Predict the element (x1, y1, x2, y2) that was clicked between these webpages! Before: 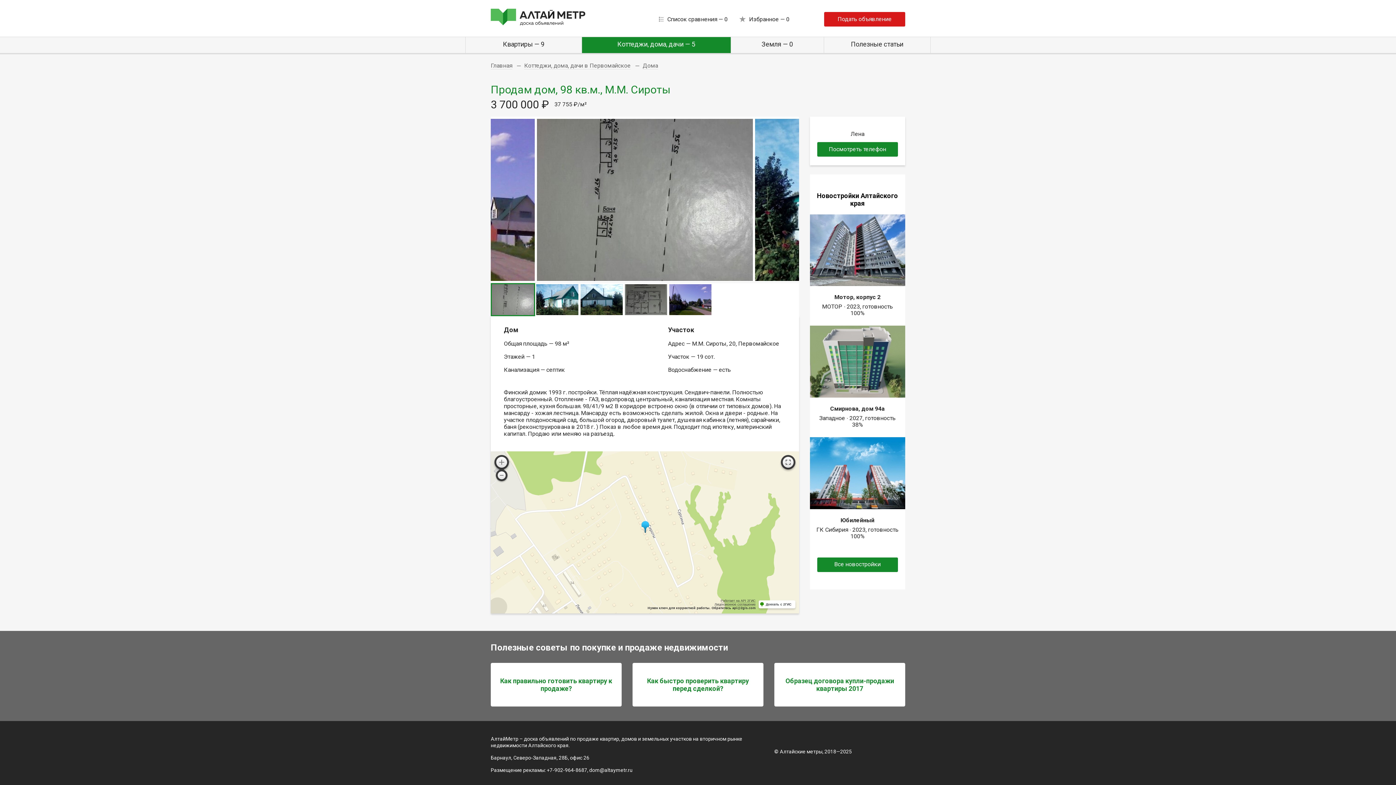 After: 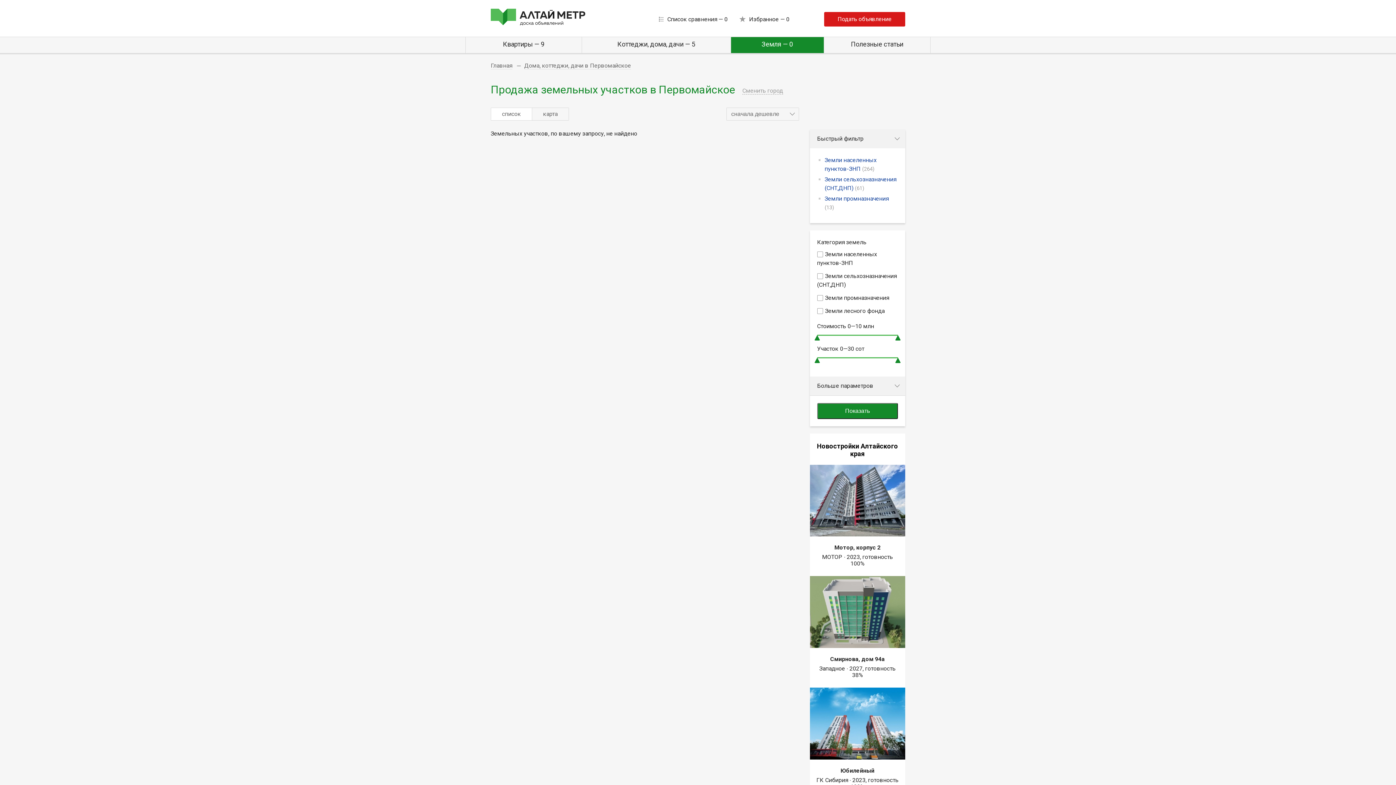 Action: label: Земля — 0 bbox: (761, 40, 793, 48)